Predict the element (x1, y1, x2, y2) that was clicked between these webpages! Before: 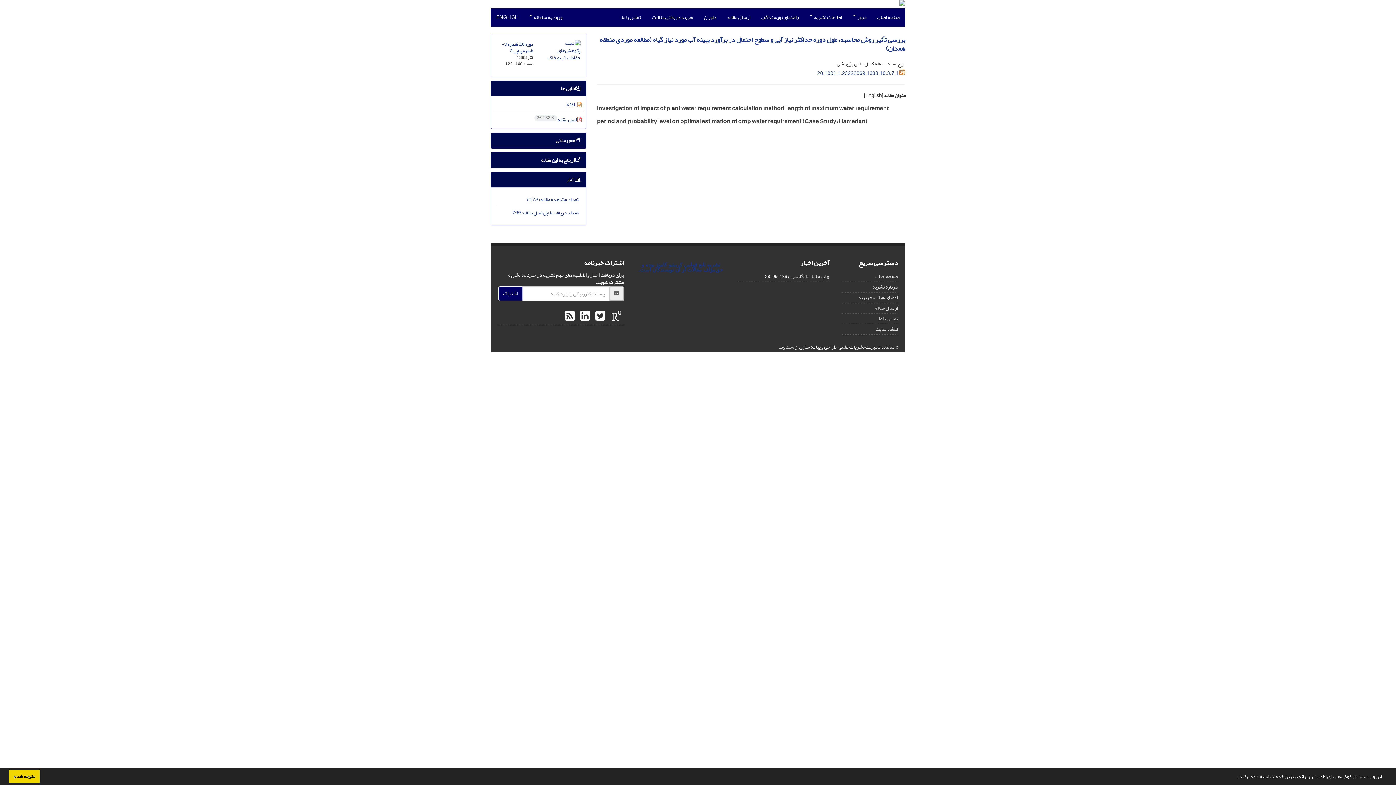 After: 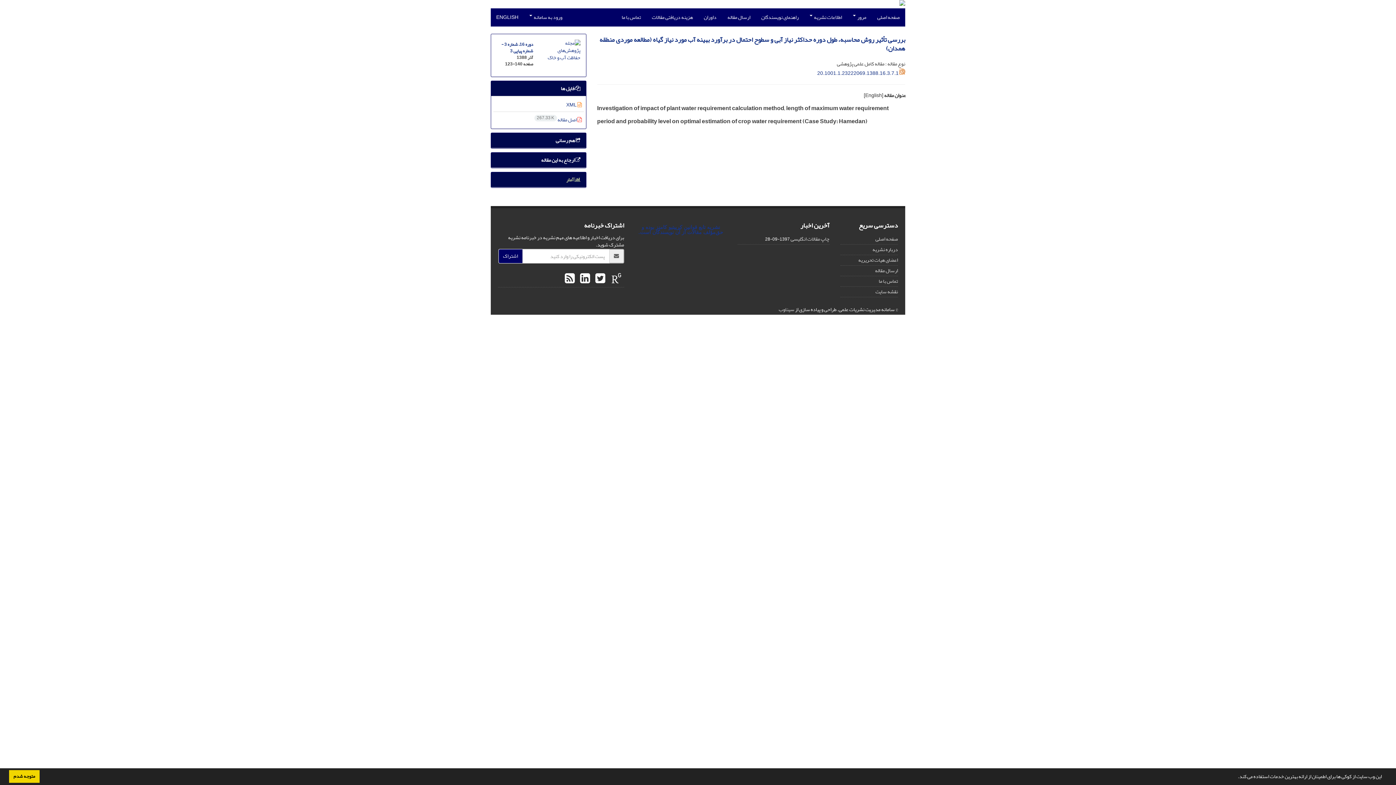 Action: bbox: (566, 174, 580, 184) label:  آمار